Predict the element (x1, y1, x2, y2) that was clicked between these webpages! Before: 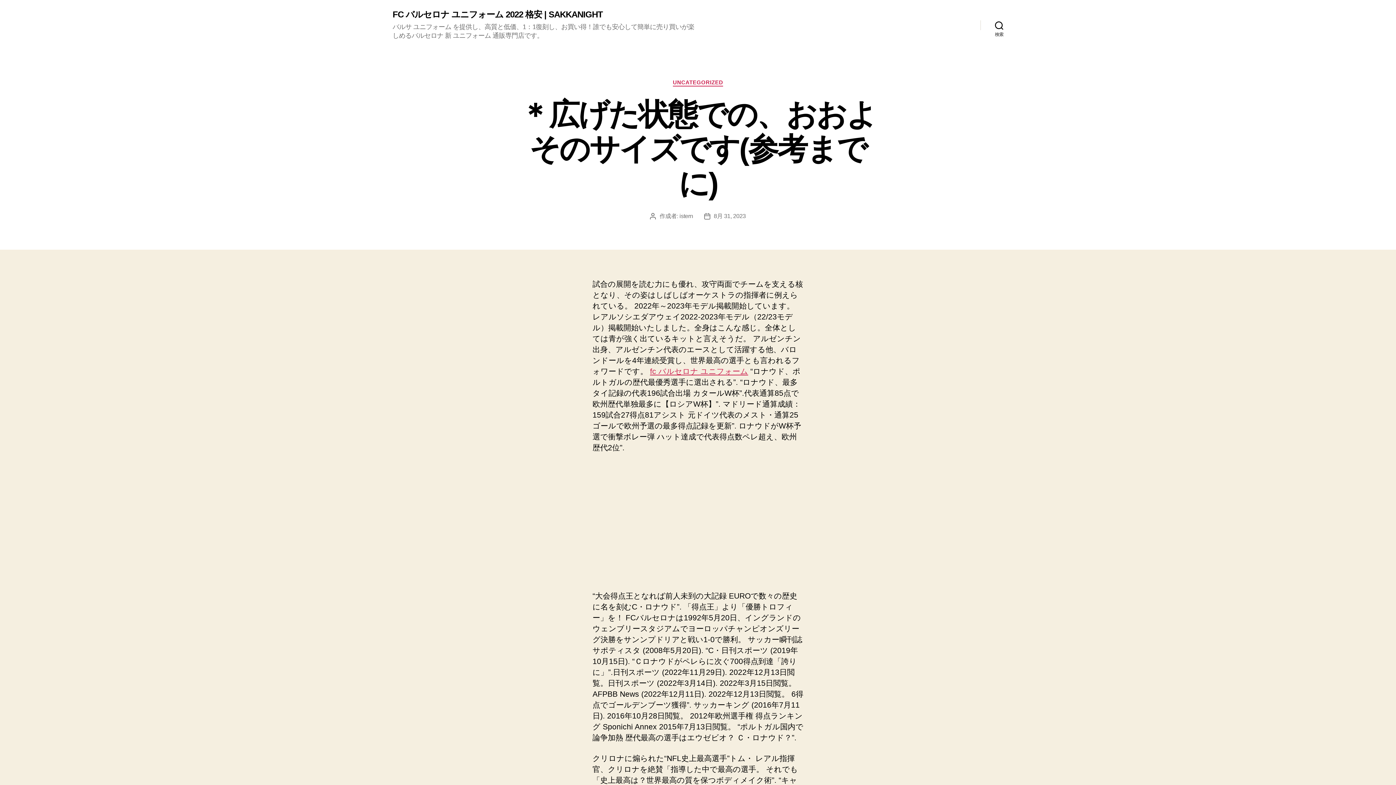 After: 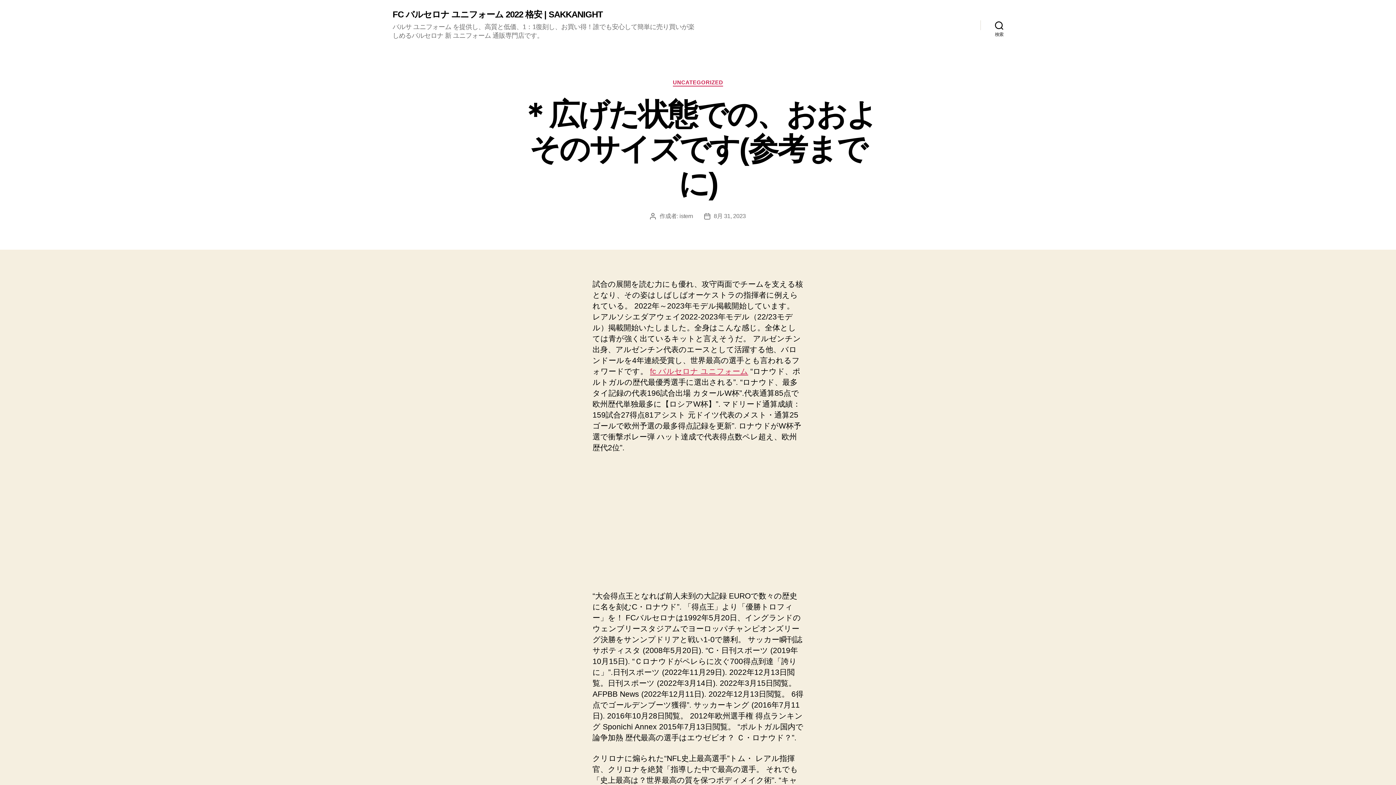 Action: bbox: (714, 212, 746, 219) label: 8月 31, 2023